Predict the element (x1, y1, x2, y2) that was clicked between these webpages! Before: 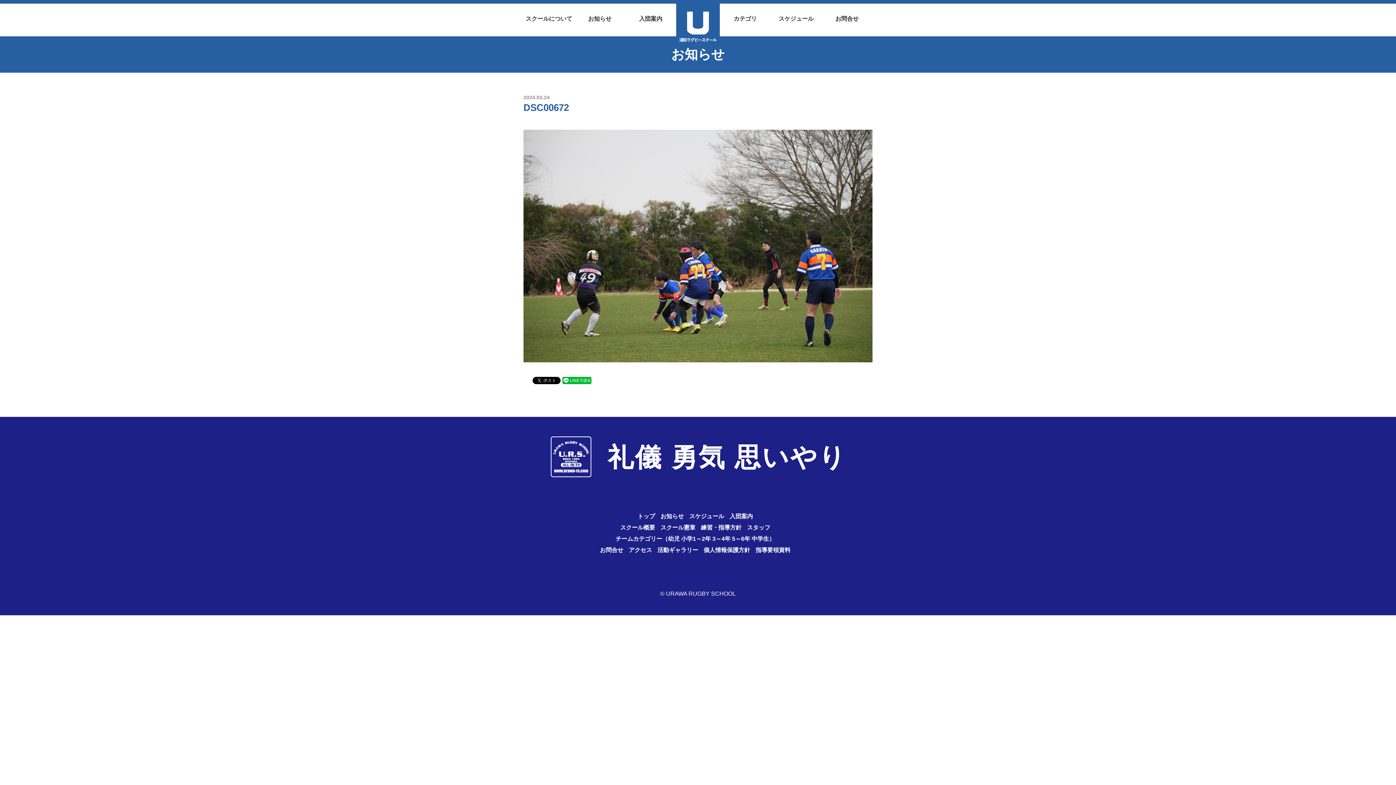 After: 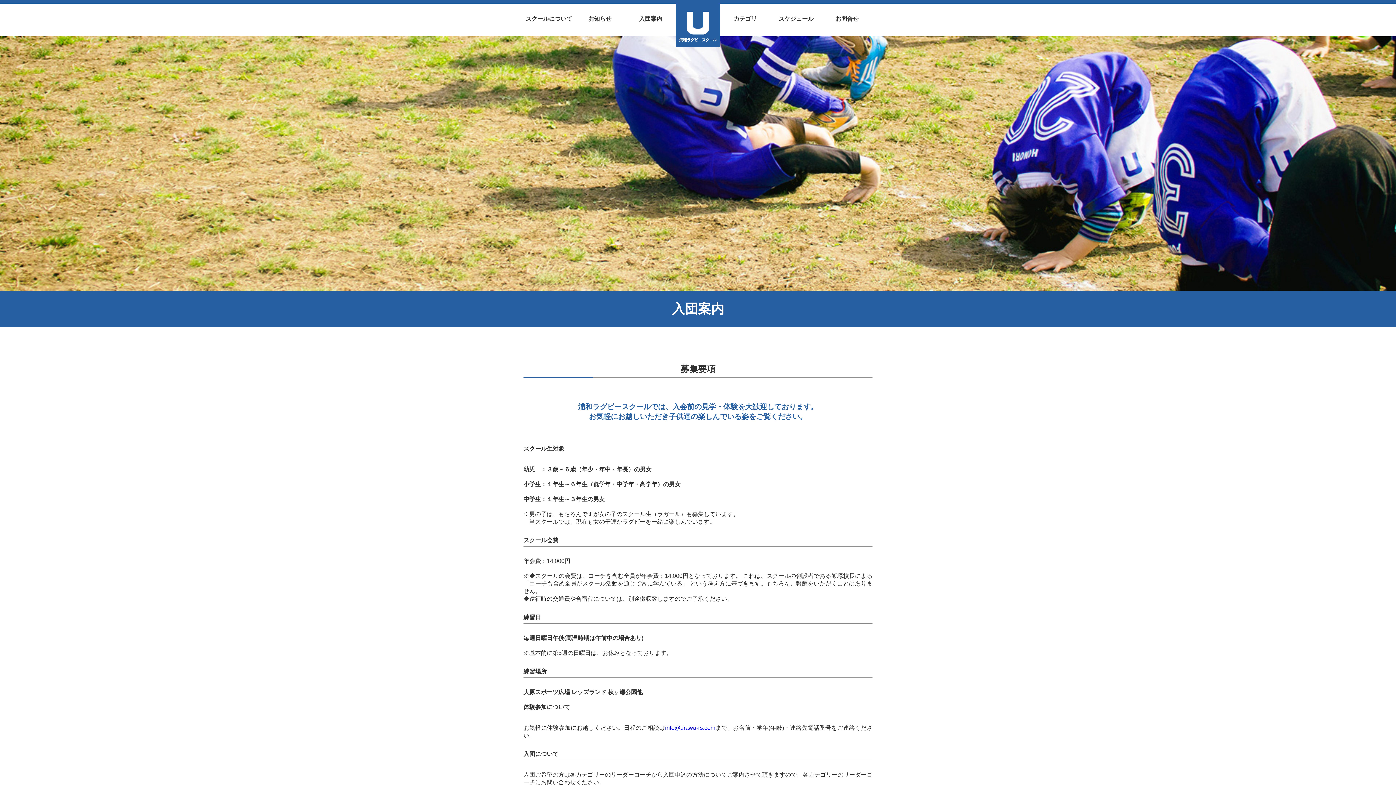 Action: bbox: (729, 513, 753, 521) label: 入団案内